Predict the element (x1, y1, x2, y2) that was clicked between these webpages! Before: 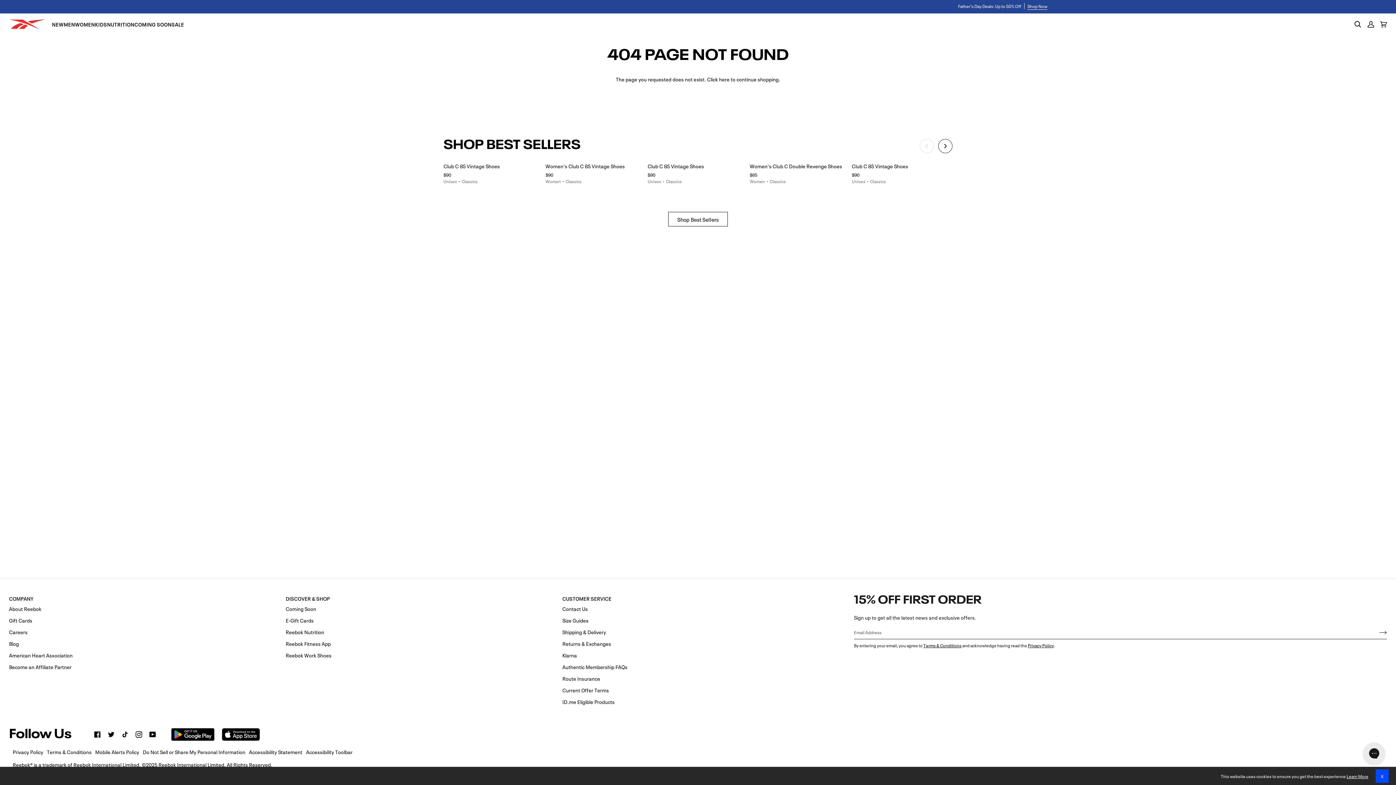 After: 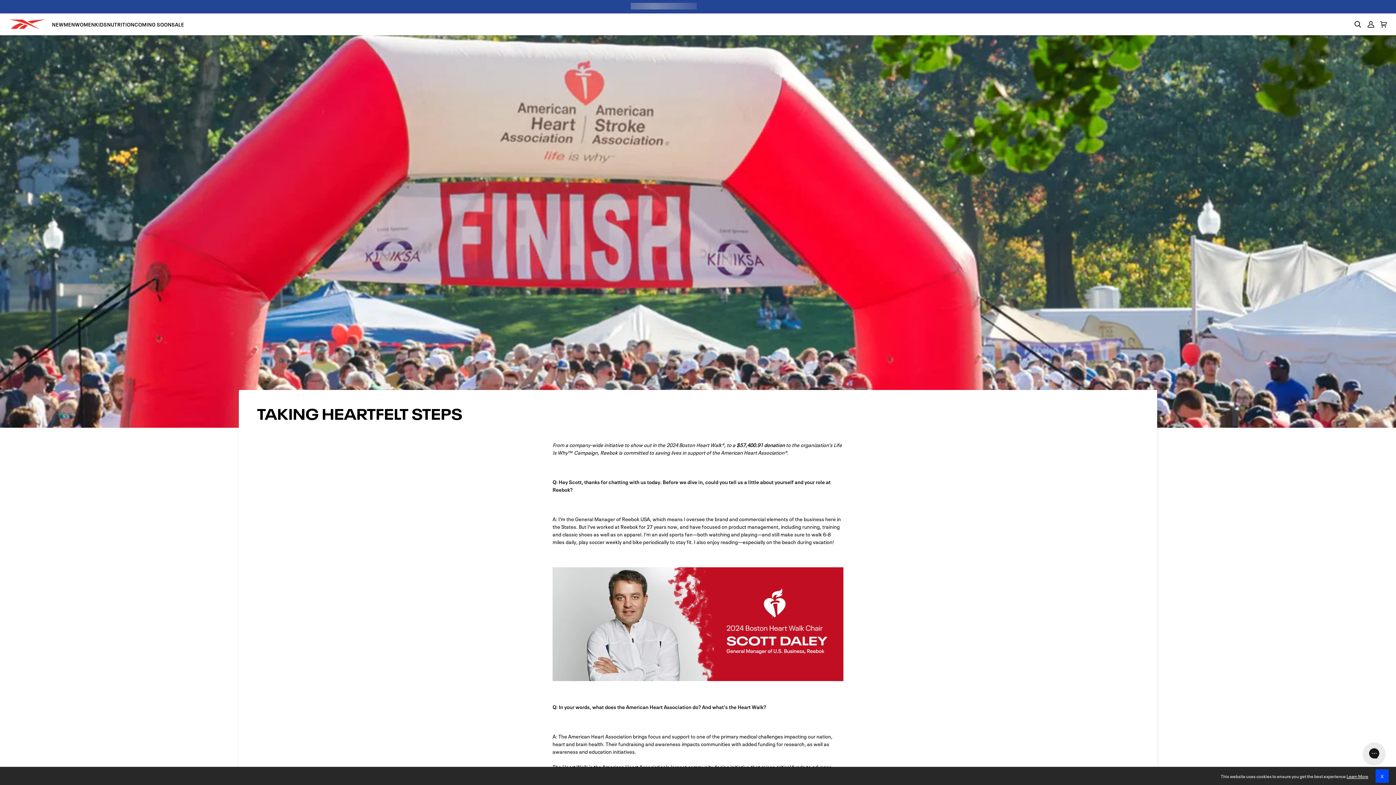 Action: label: American Heart Association bbox: (9, 651, 72, 659)